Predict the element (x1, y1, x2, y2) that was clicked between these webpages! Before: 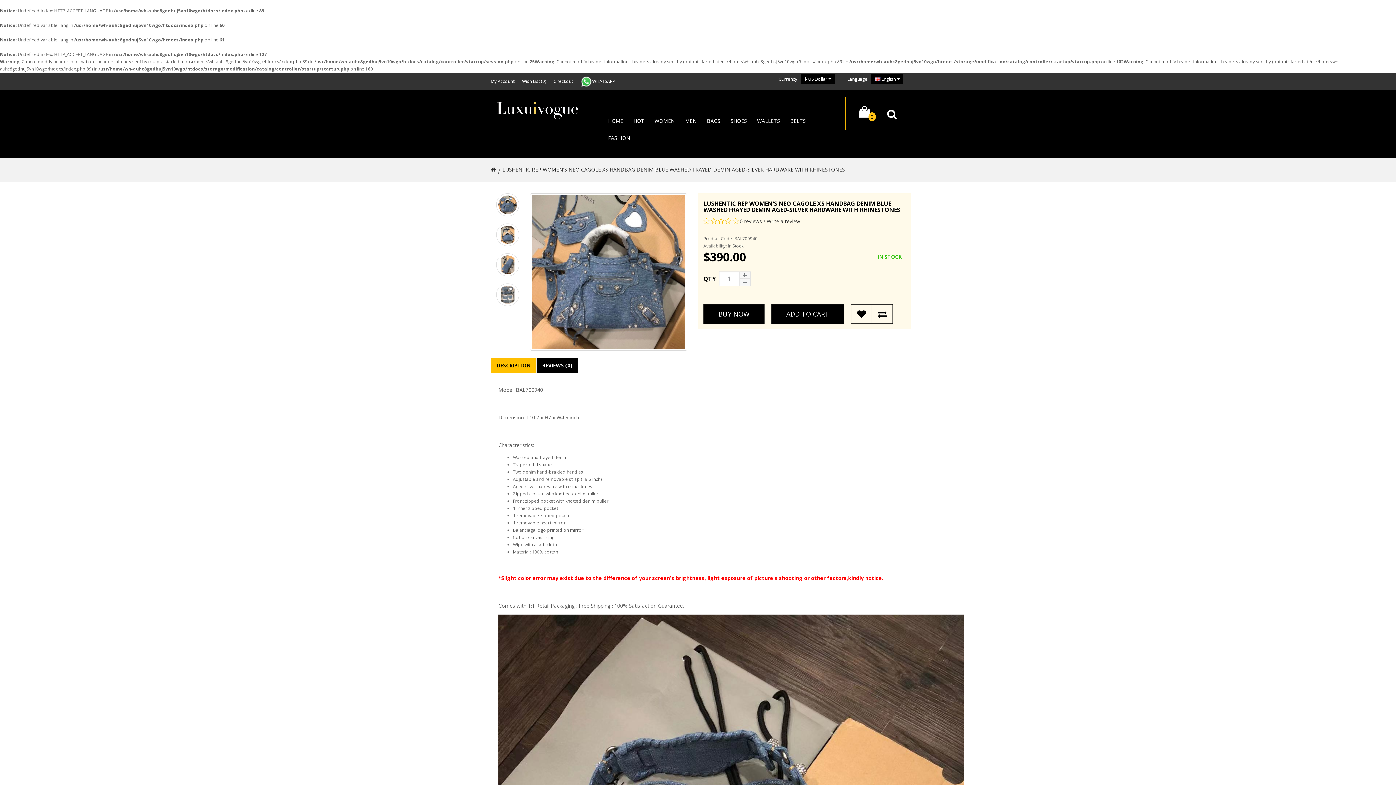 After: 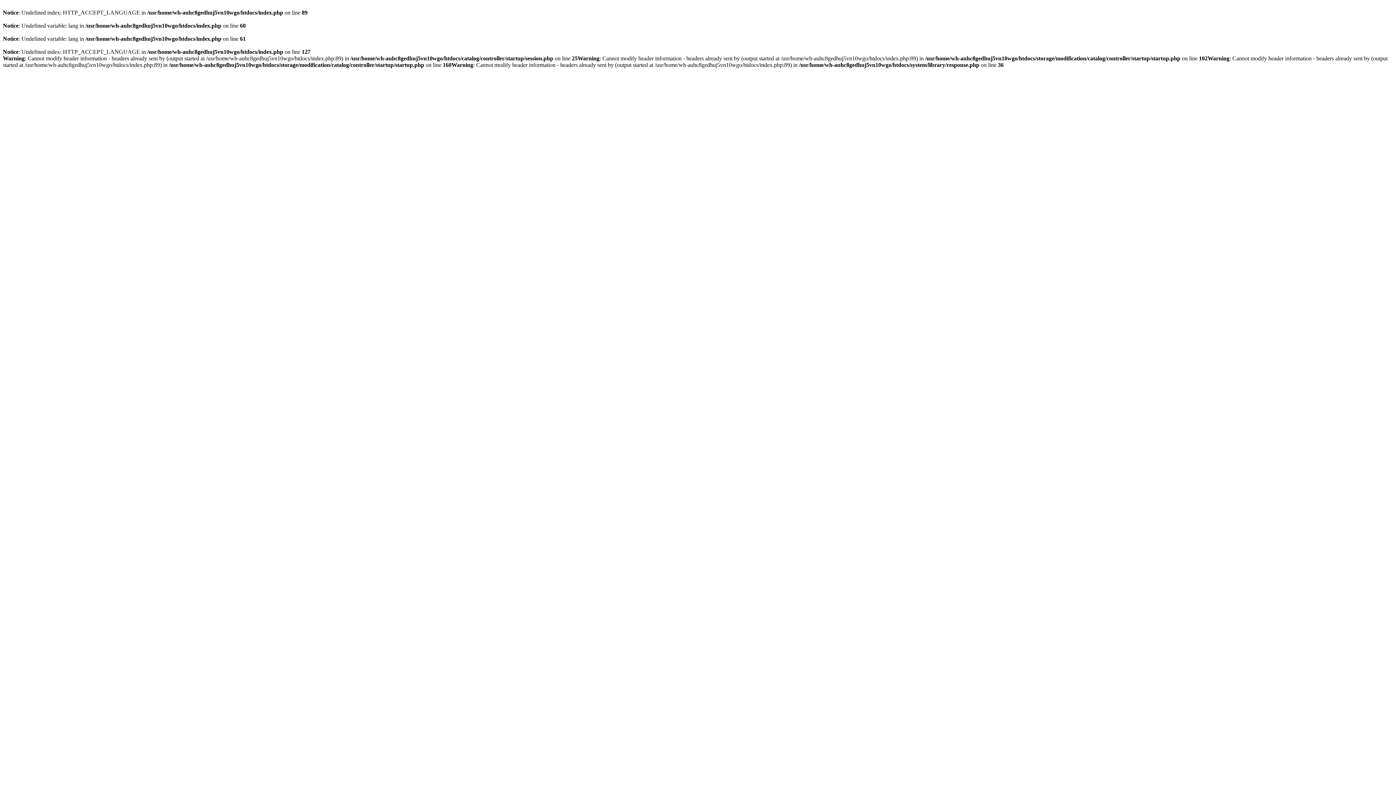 Action: bbox: (553, 78, 573, 84) label: Checkout